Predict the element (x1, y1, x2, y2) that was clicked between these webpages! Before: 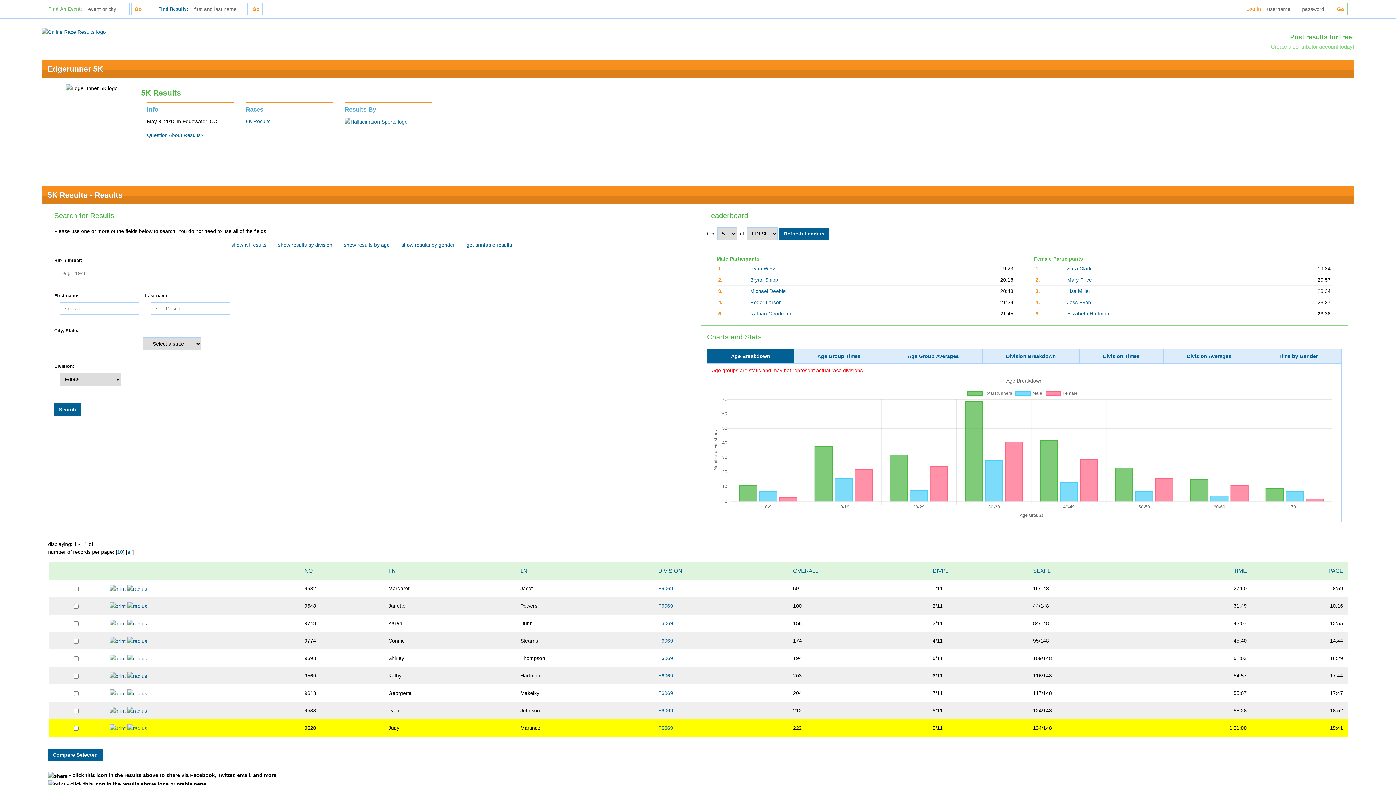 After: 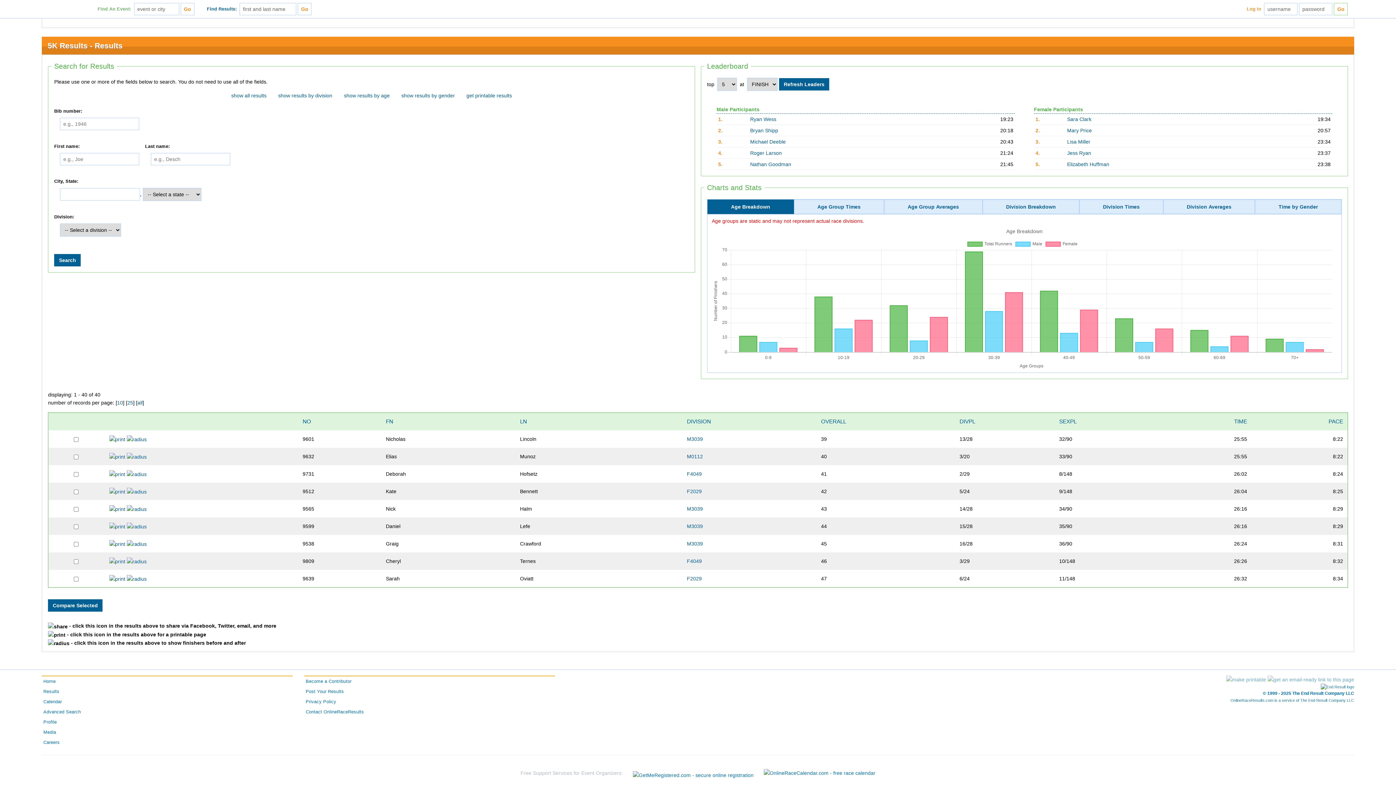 Action: bbox: (127, 585, 147, 591)